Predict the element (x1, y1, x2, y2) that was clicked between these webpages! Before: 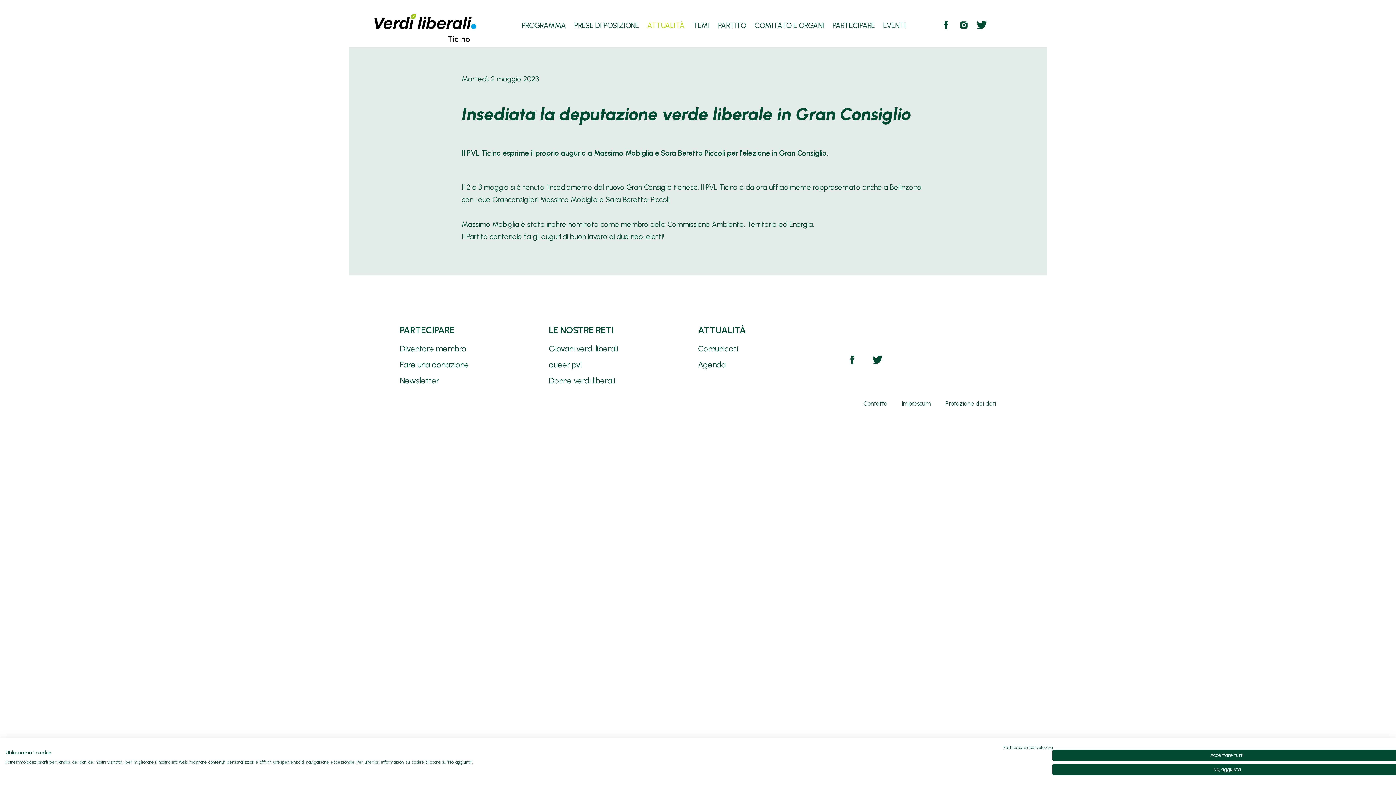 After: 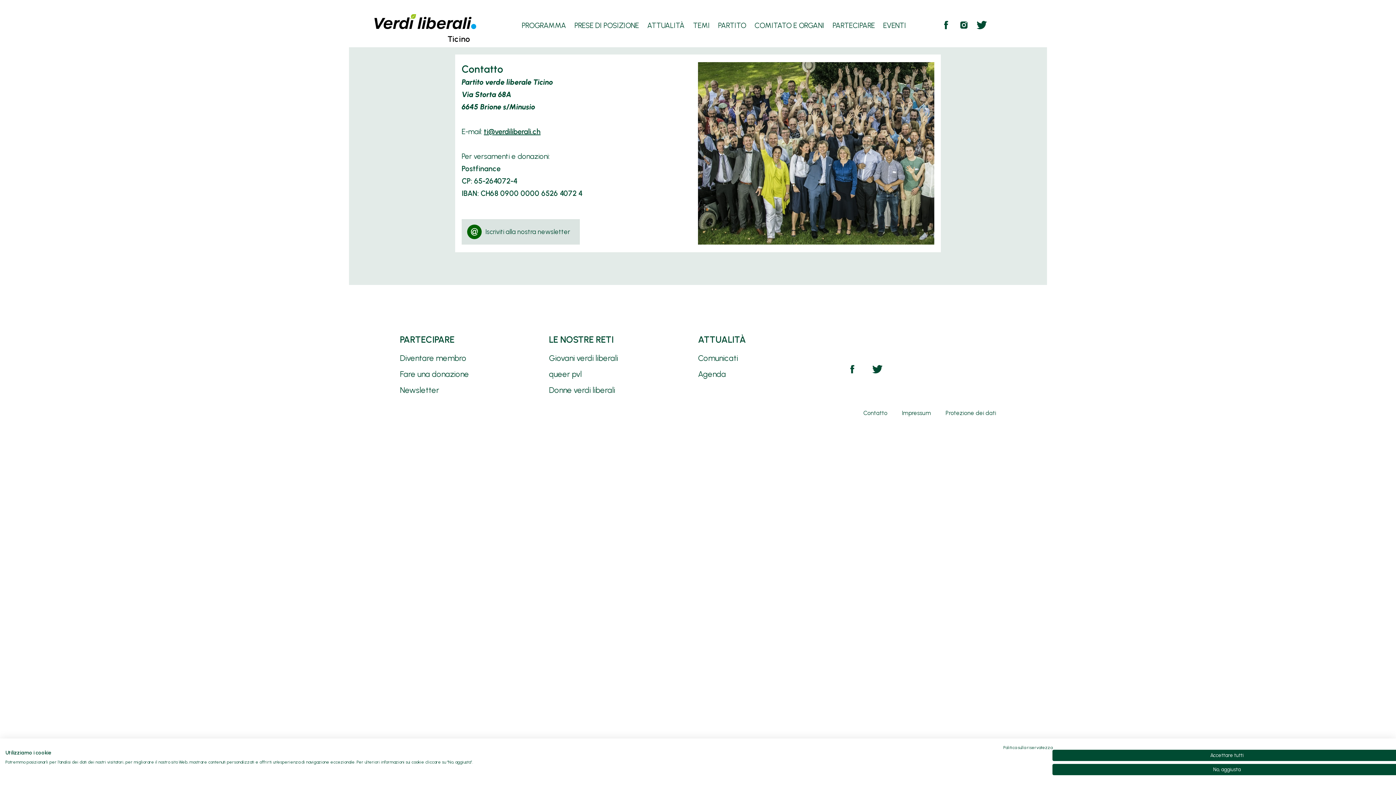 Action: label: Contatto bbox: (863, 400, 887, 407)